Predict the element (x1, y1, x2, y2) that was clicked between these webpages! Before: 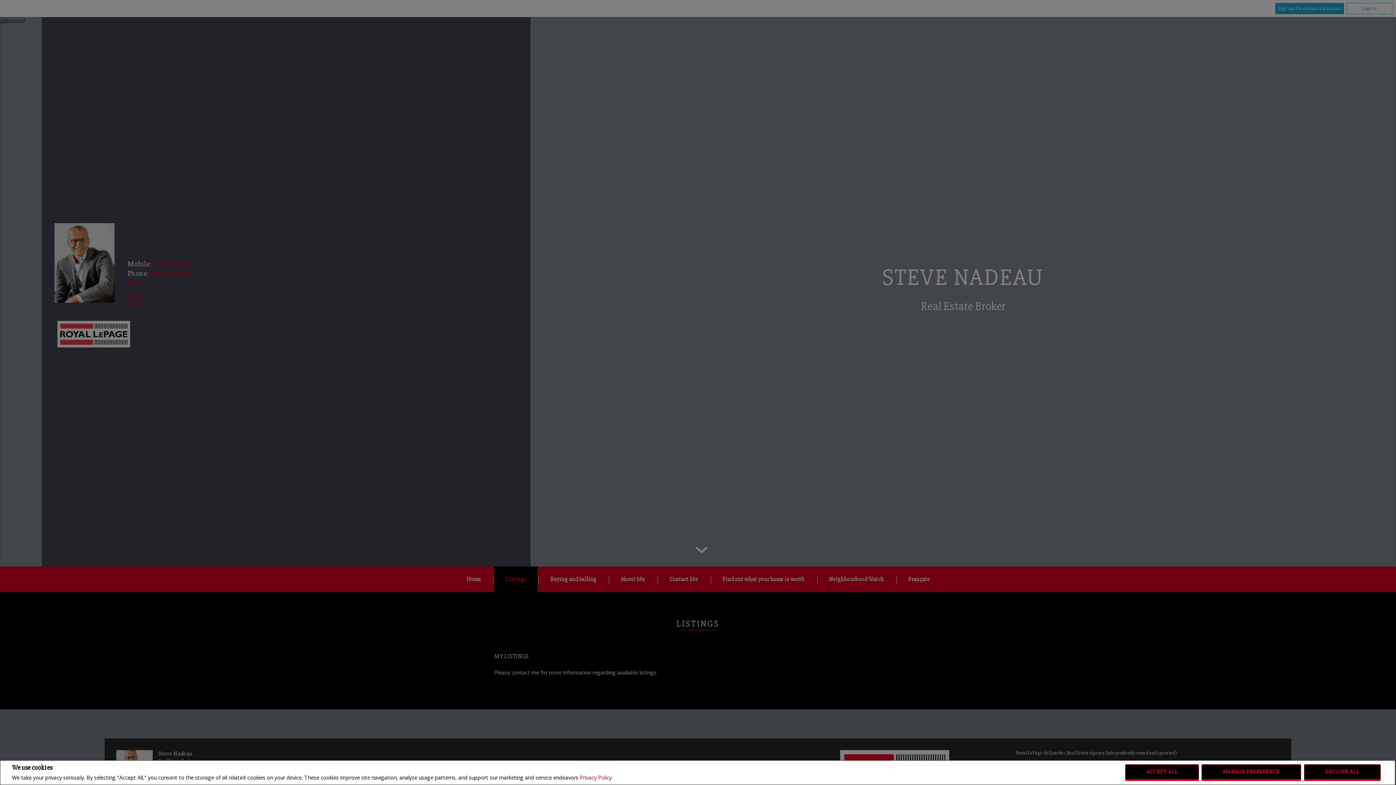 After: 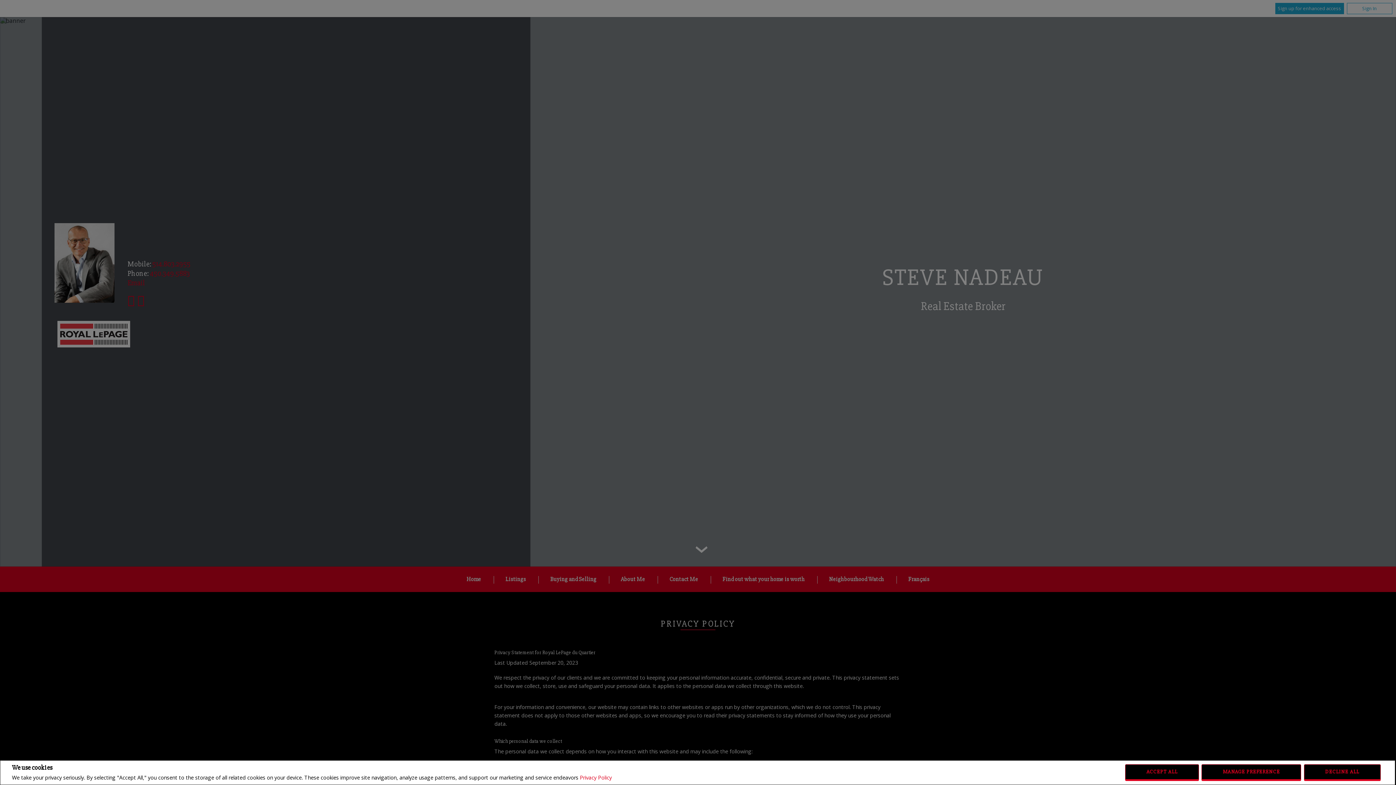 Action: bbox: (580, 774, 612, 781) label: Privacy Policy